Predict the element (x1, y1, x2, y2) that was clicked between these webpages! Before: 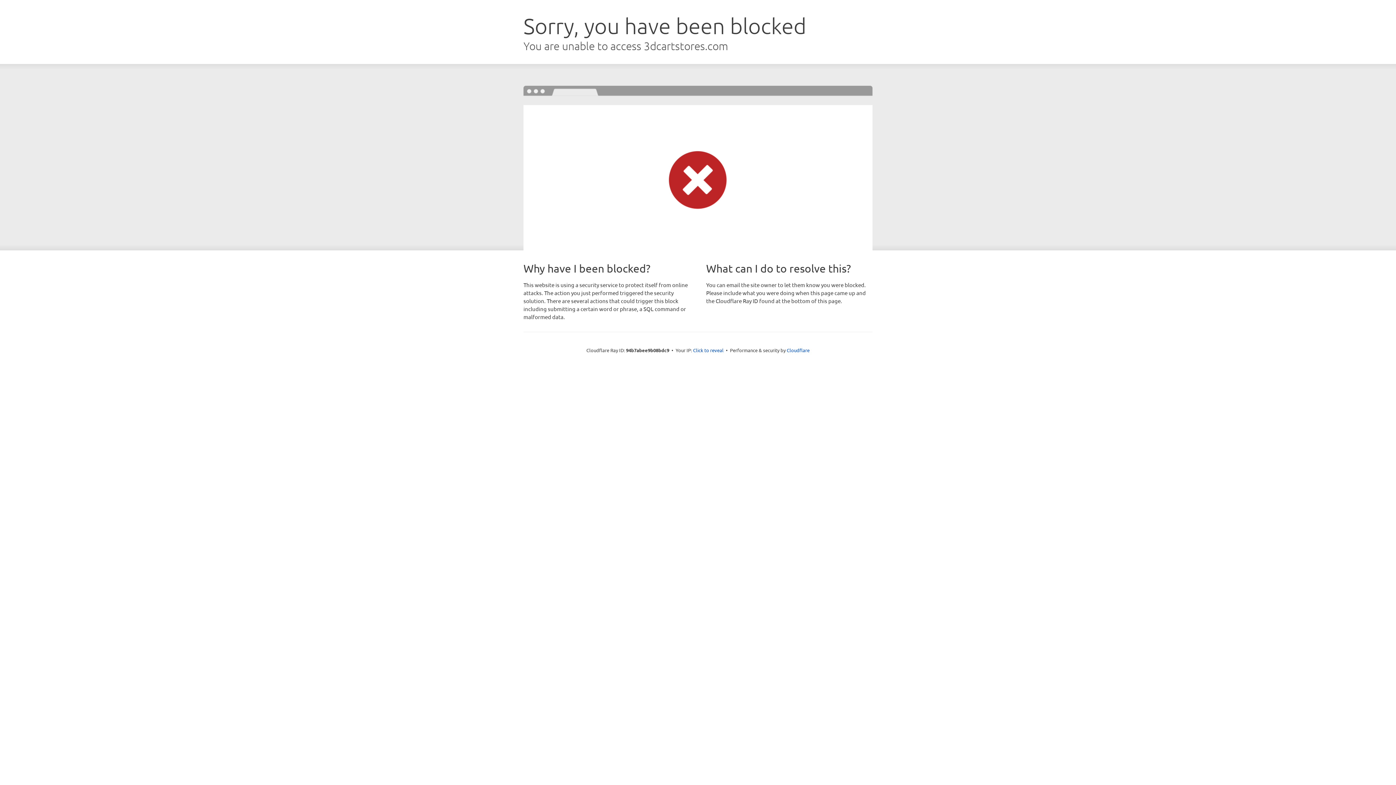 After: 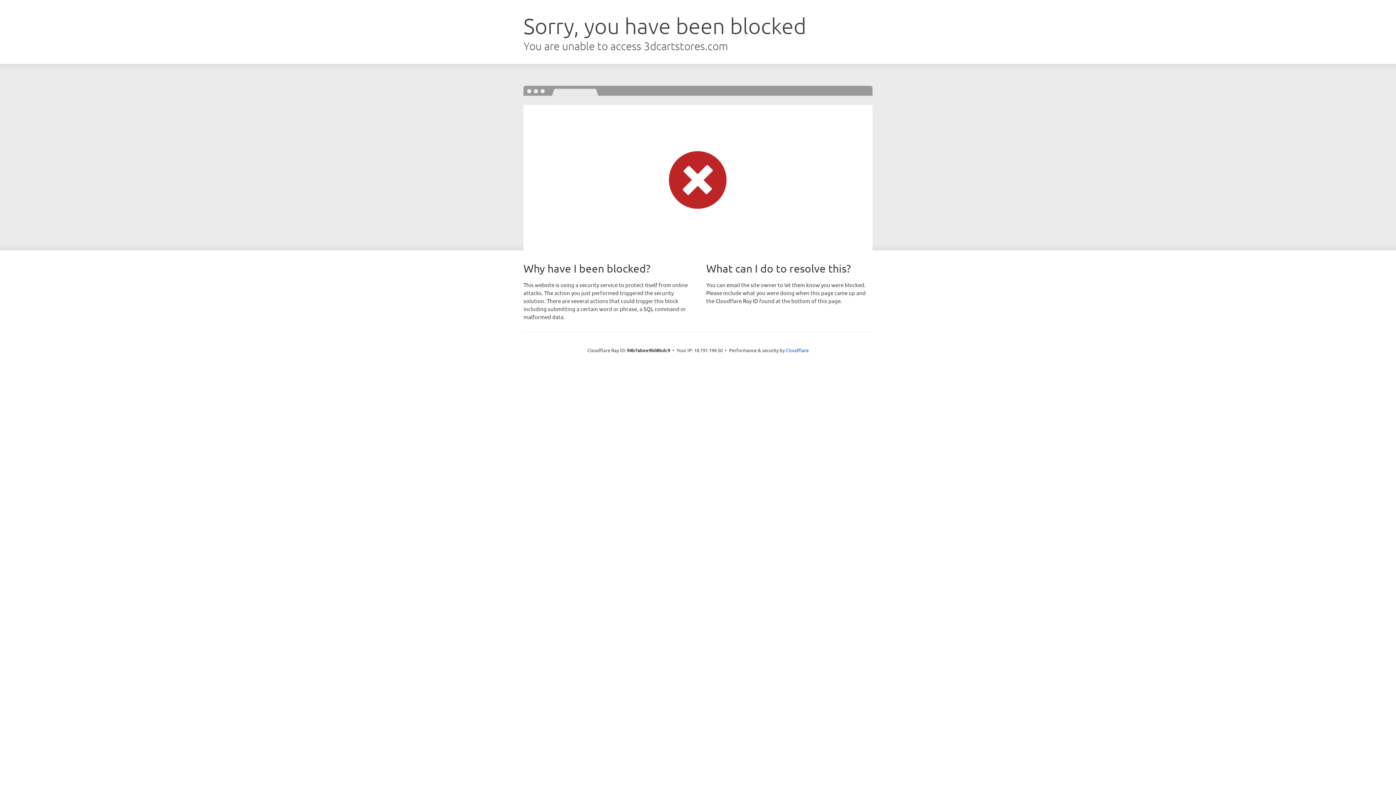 Action: bbox: (693, 346, 723, 353) label: Click to reveal